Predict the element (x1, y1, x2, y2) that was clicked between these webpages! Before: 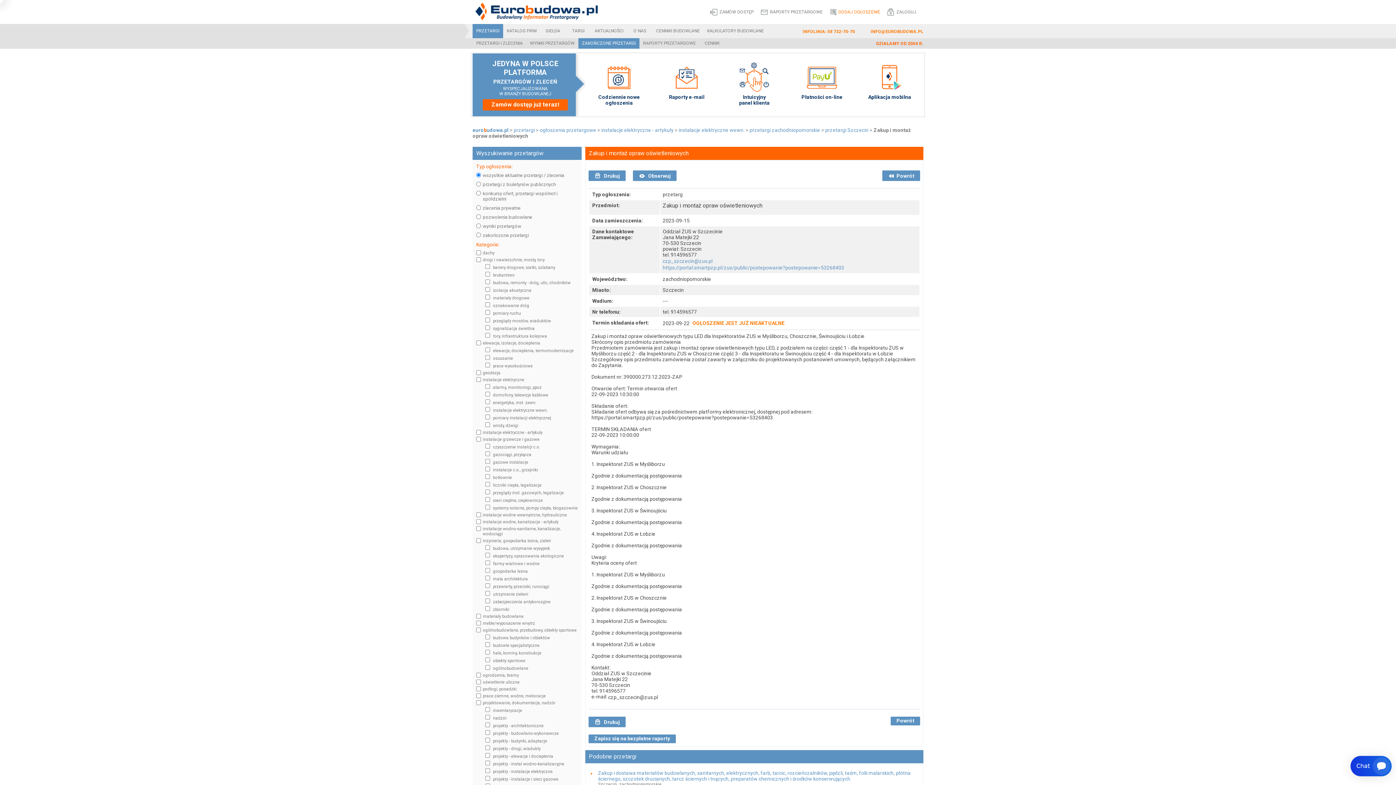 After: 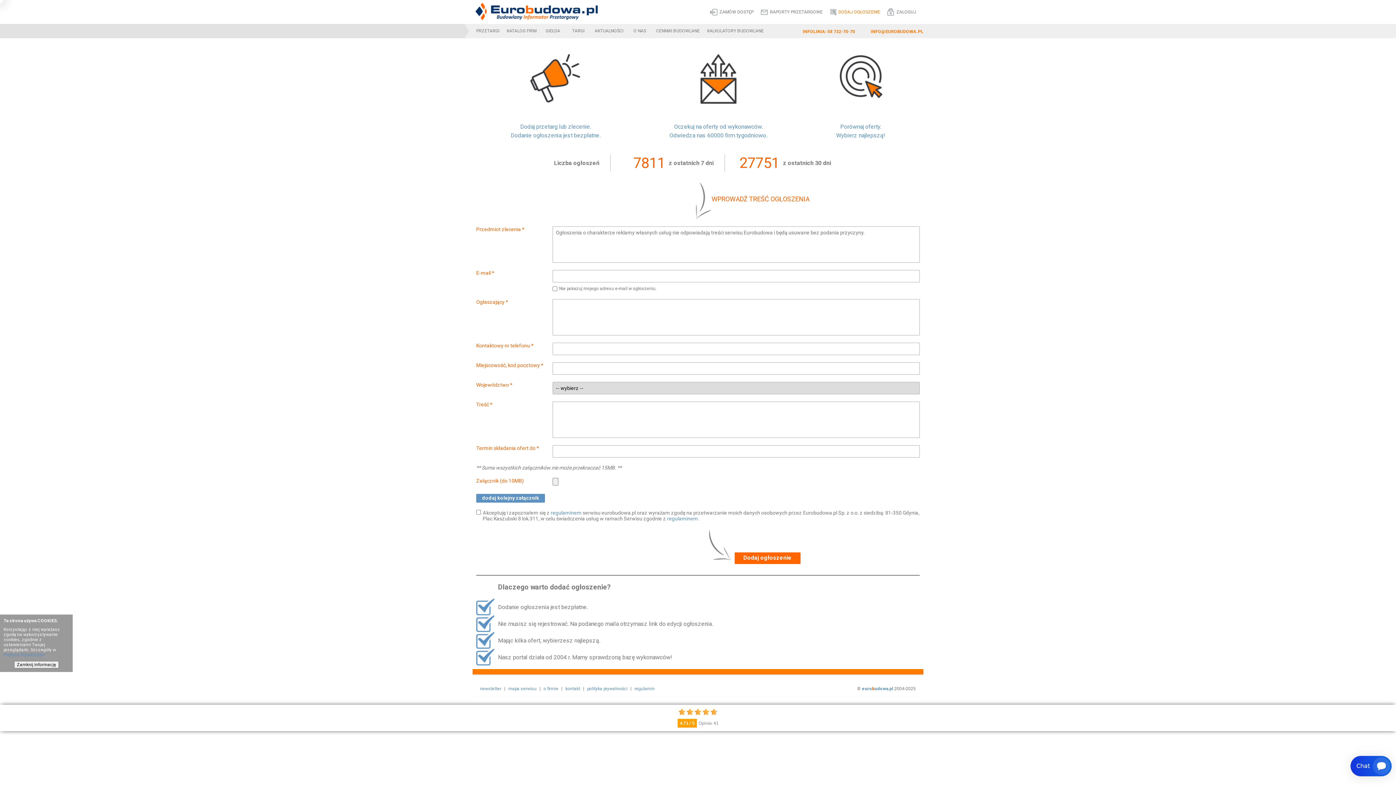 Action: bbox: (830, 8, 880, 15) label: DODAJ OGŁOSZENIE